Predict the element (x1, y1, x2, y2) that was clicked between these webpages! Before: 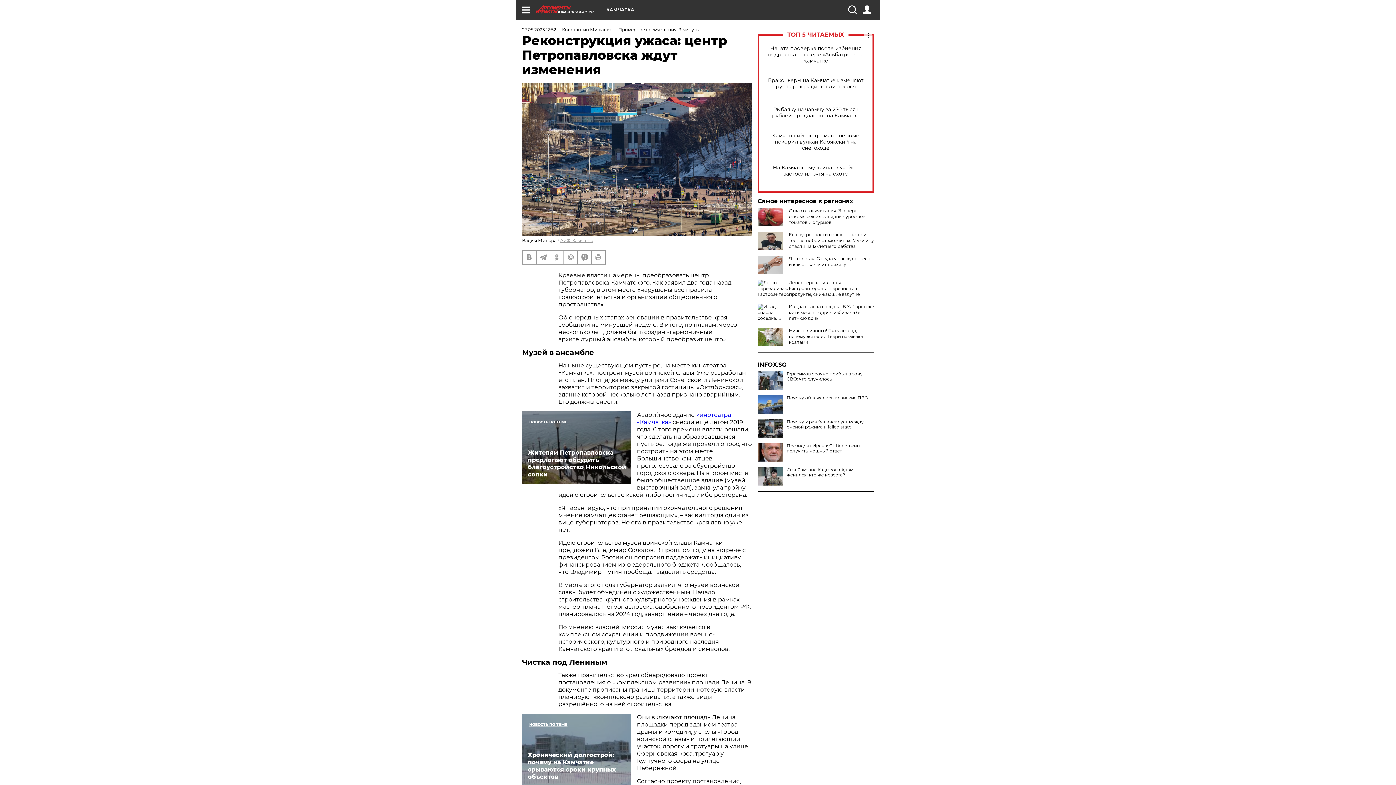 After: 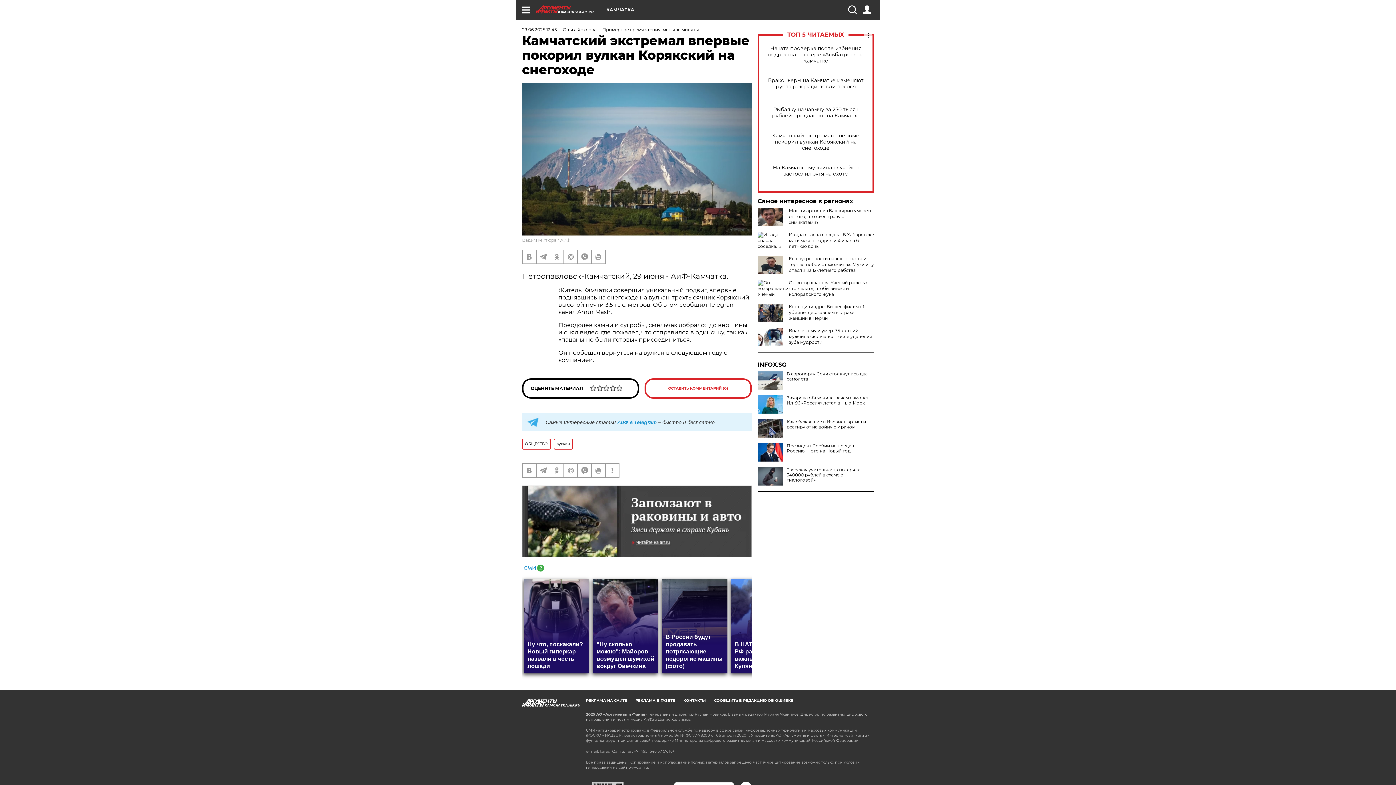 Action: label: Камчатский экстремал впервые покорил вулкан Корякский на снегоходе bbox: (765, 132, 866, 151)